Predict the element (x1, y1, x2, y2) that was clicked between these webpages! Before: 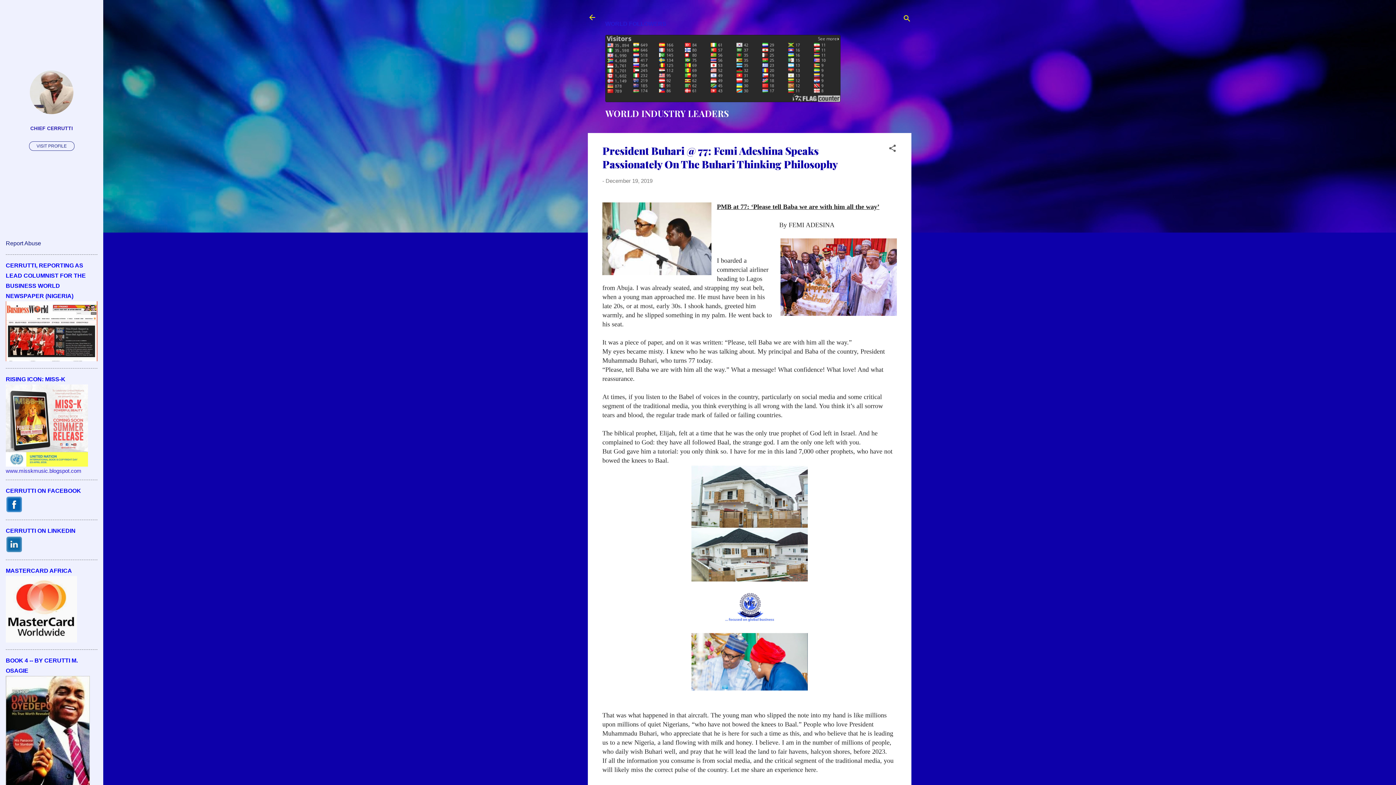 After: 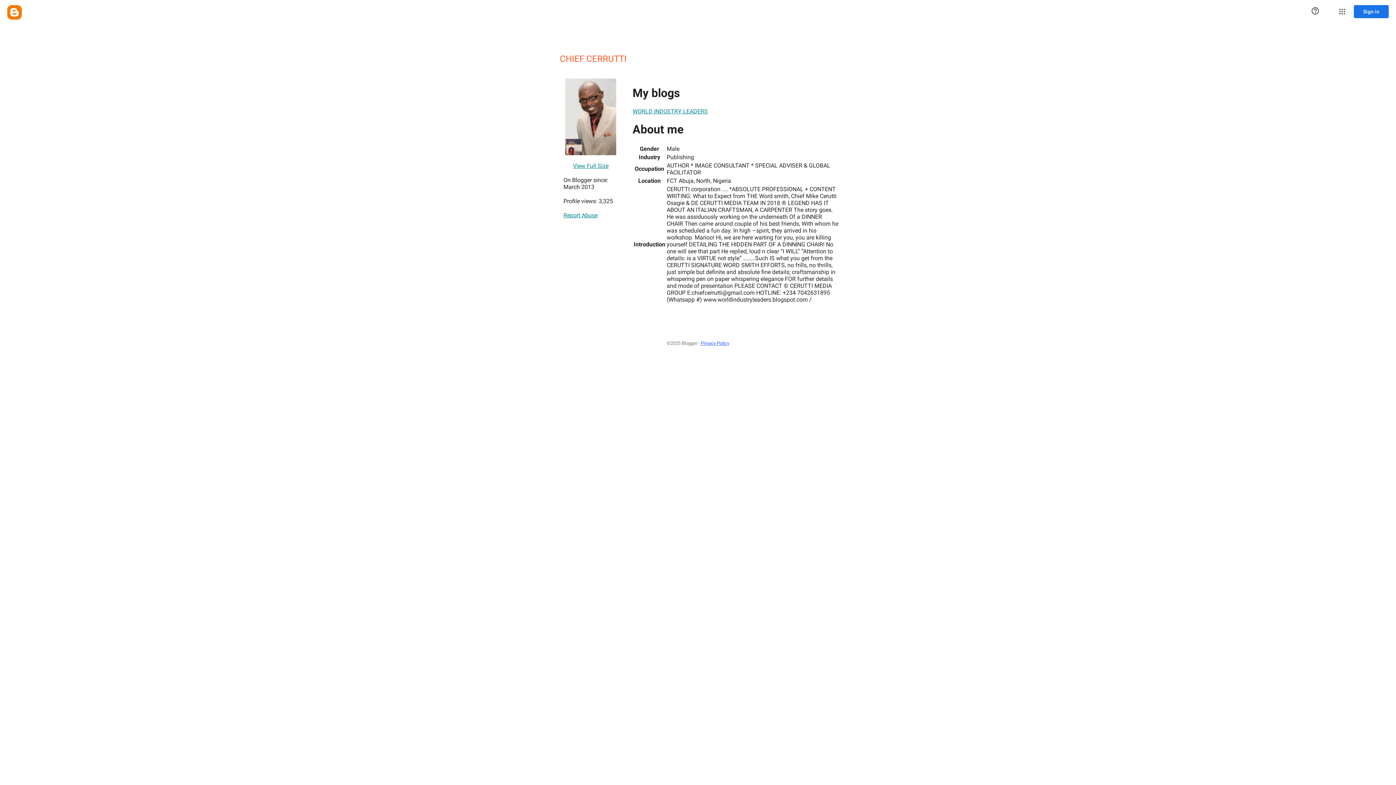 Action: bbox: (29, 109, 73, 115)